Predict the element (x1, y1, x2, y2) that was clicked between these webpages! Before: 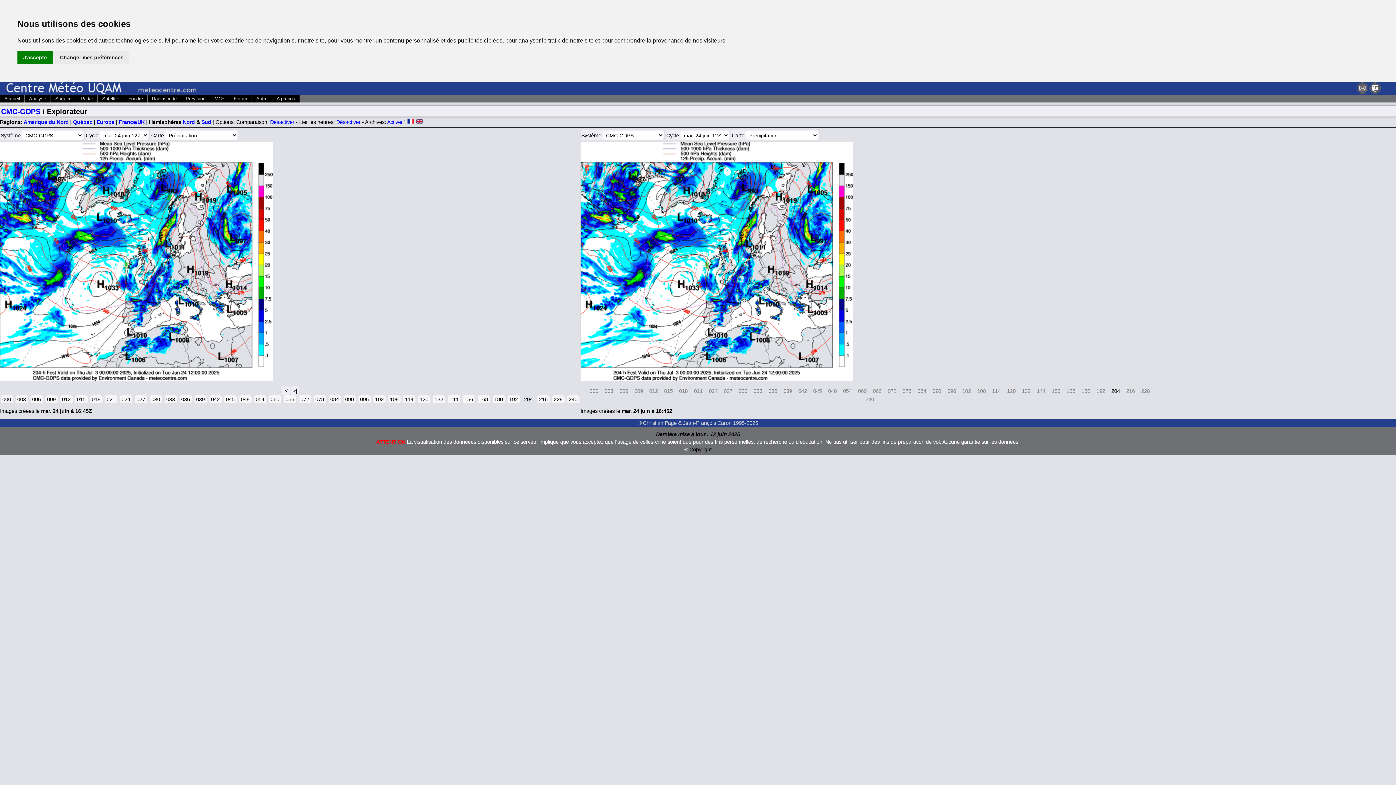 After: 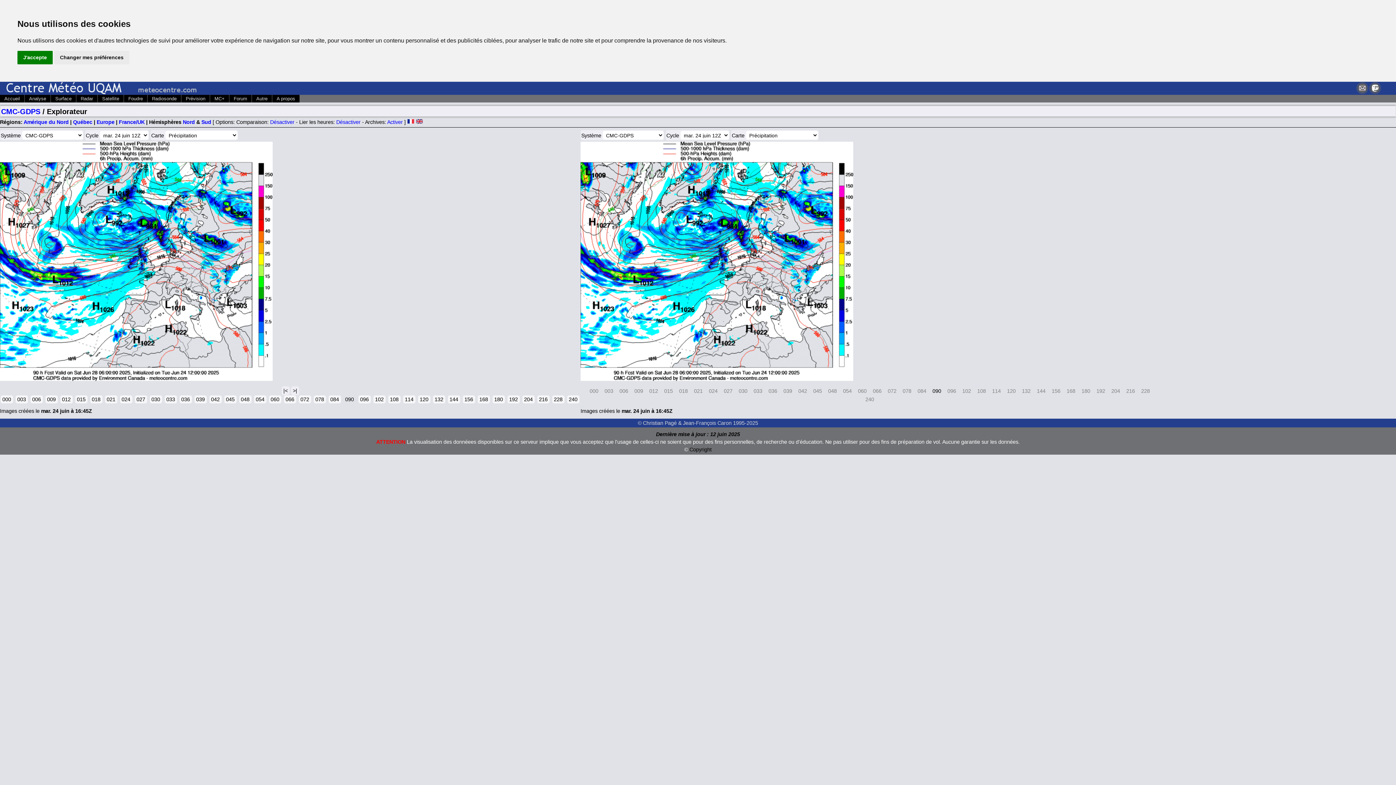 Action: bbox: (343, 395, 355, 403) label: 090